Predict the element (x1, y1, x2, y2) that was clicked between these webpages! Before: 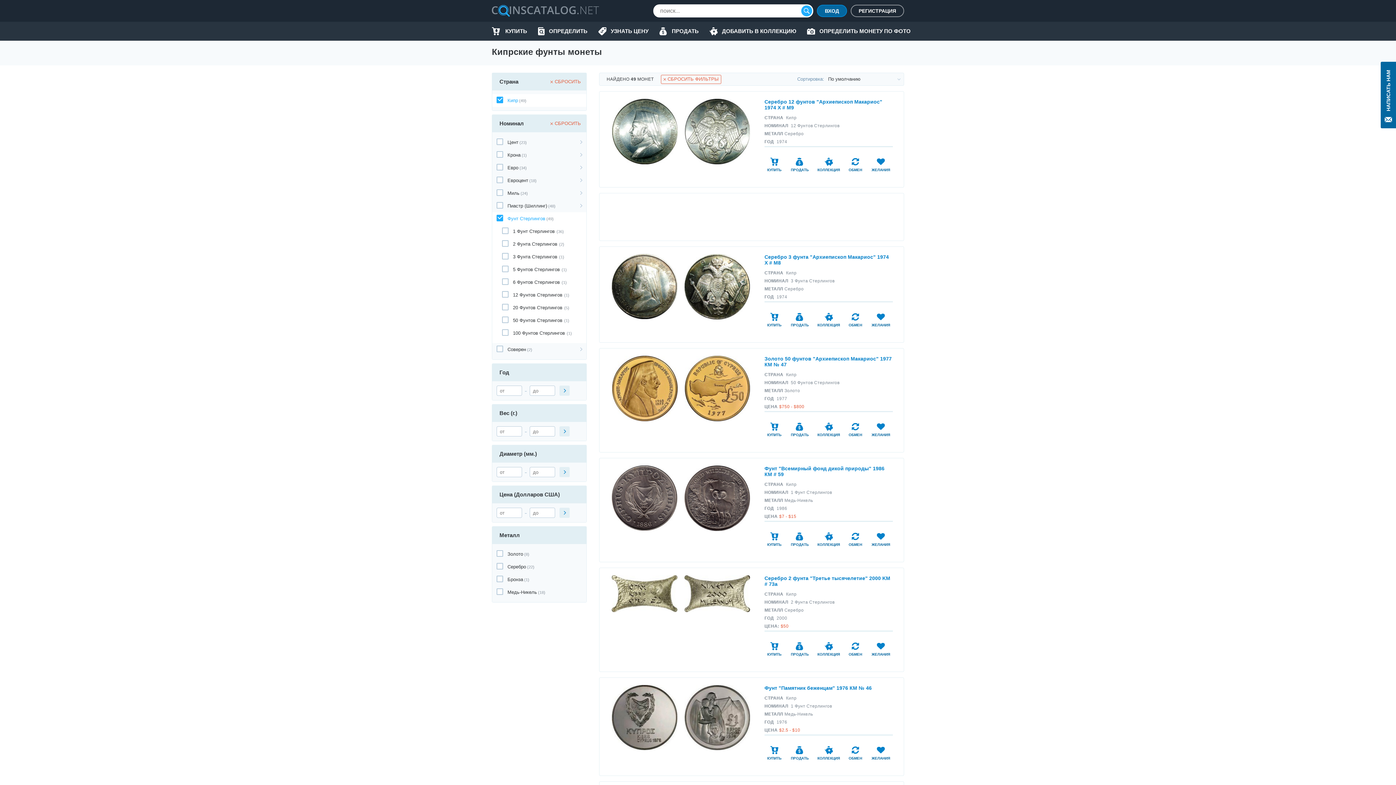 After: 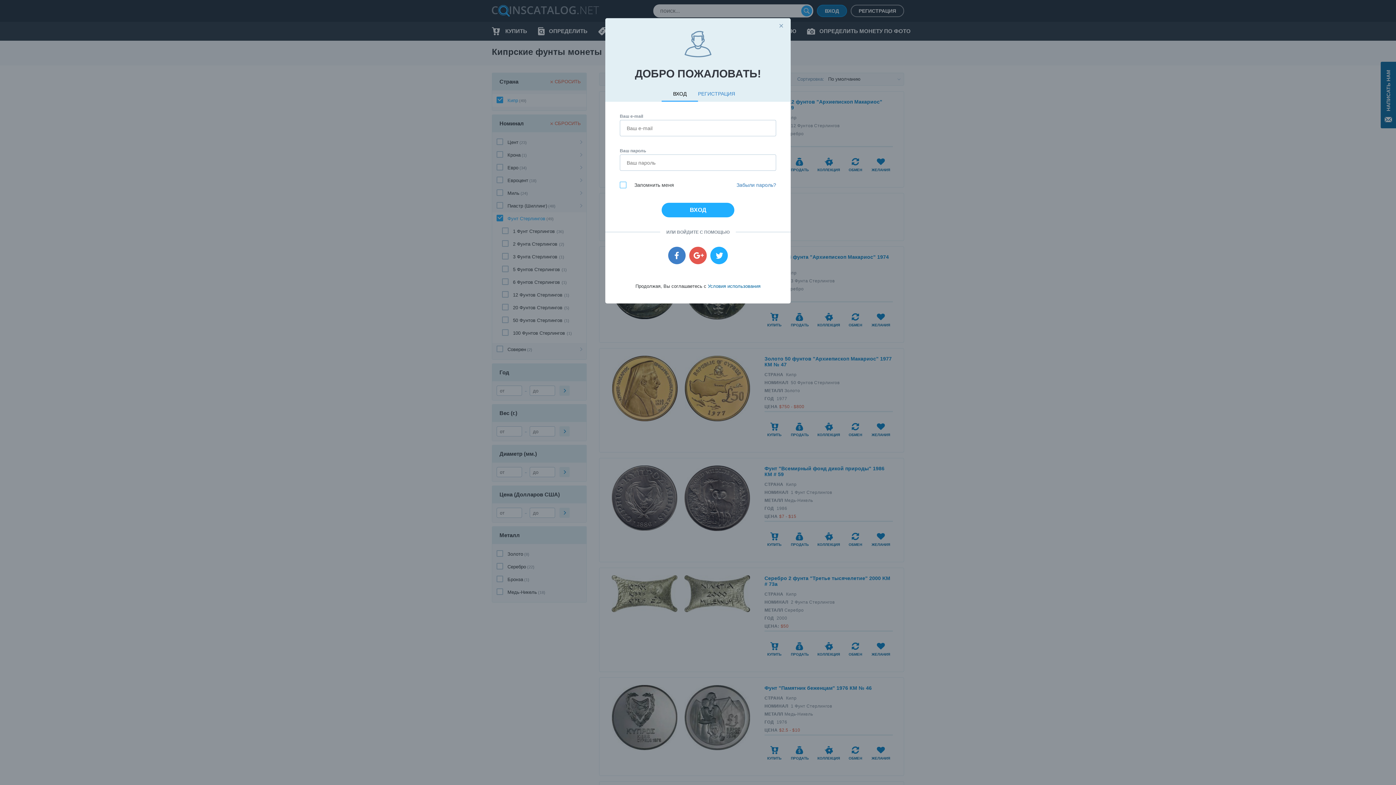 Action: bbox: (846, 632, 864, 664) label: ОБМЕН